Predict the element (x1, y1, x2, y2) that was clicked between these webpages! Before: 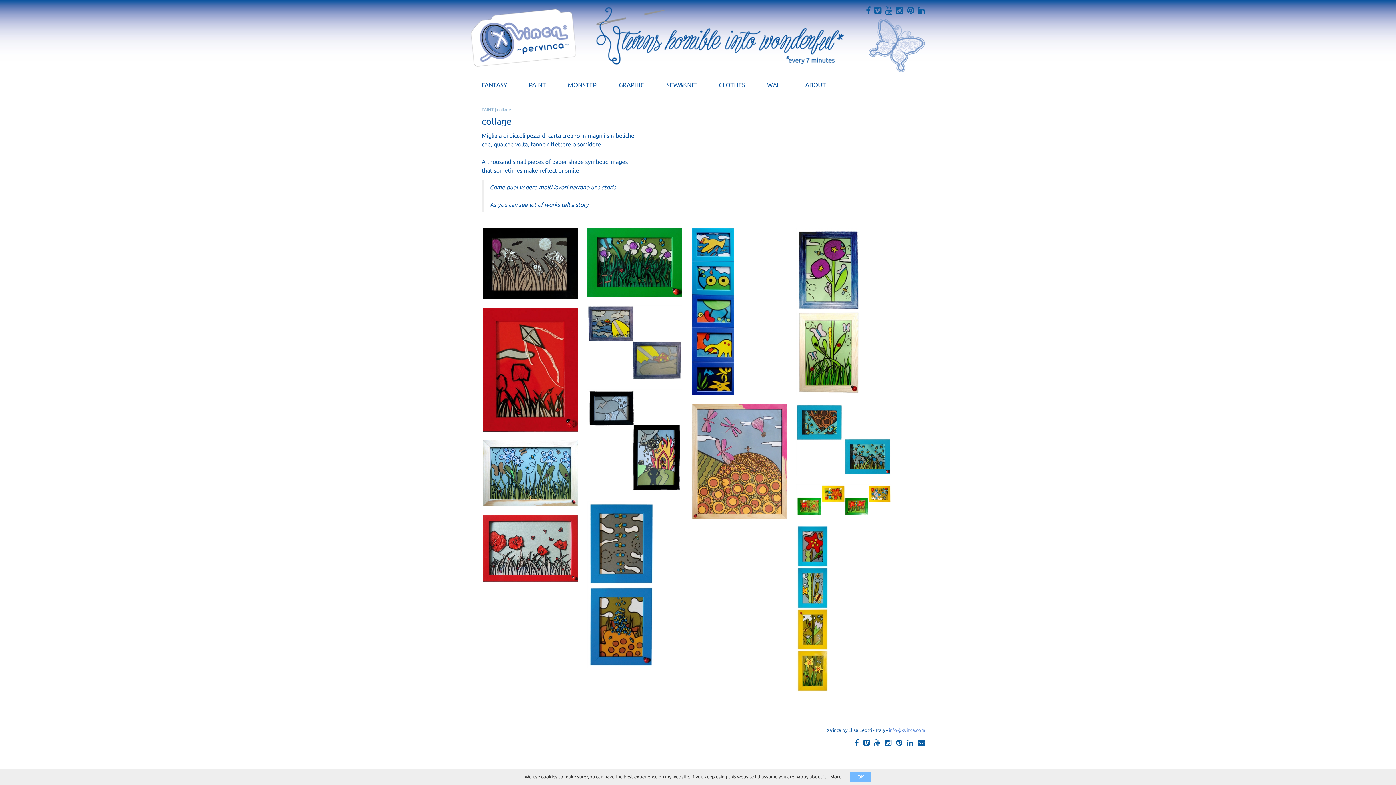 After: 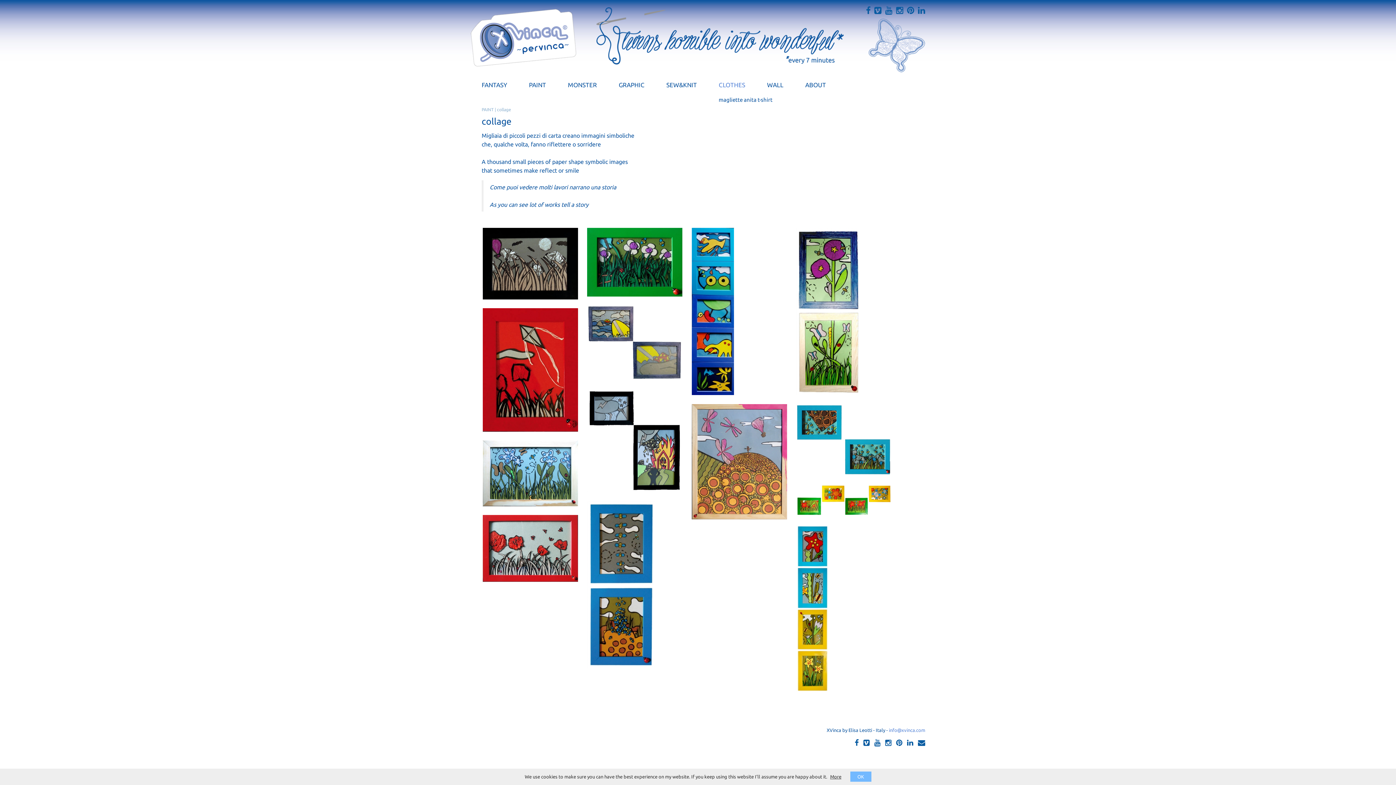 Action: label: CLOTHES bbox: (708, 77, 756, 92)